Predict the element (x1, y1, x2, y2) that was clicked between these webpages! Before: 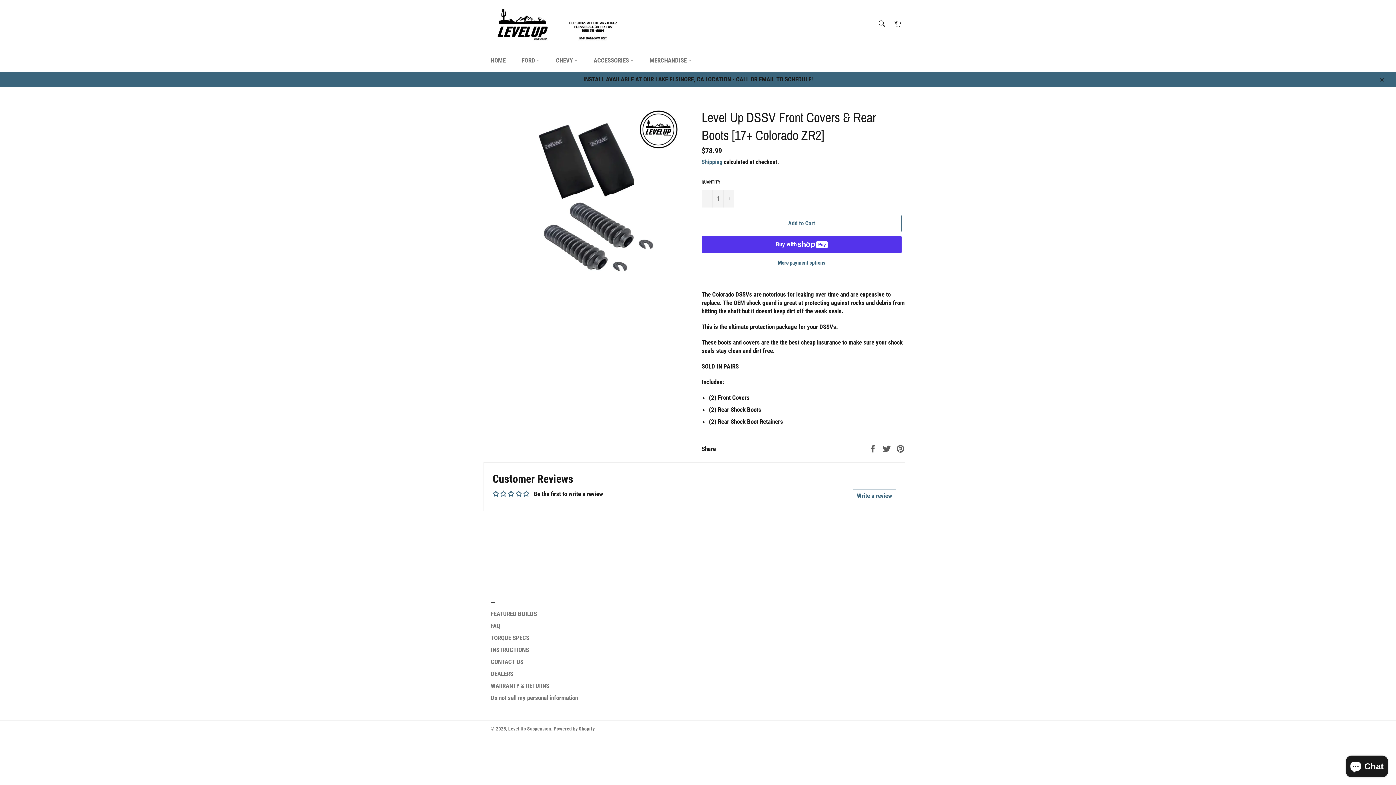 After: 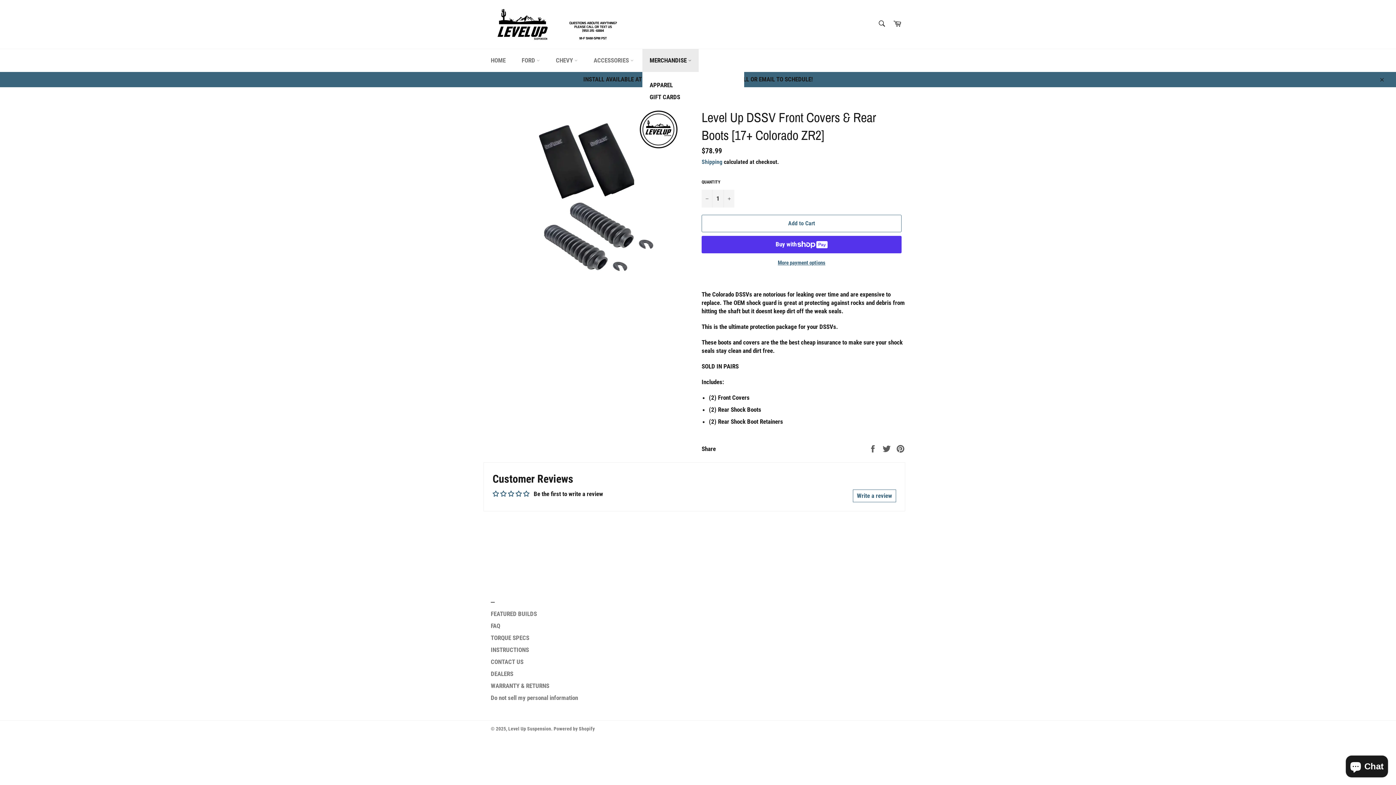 Action: label: MERCHANDISE  bbox: (642, 49, 698, 72)